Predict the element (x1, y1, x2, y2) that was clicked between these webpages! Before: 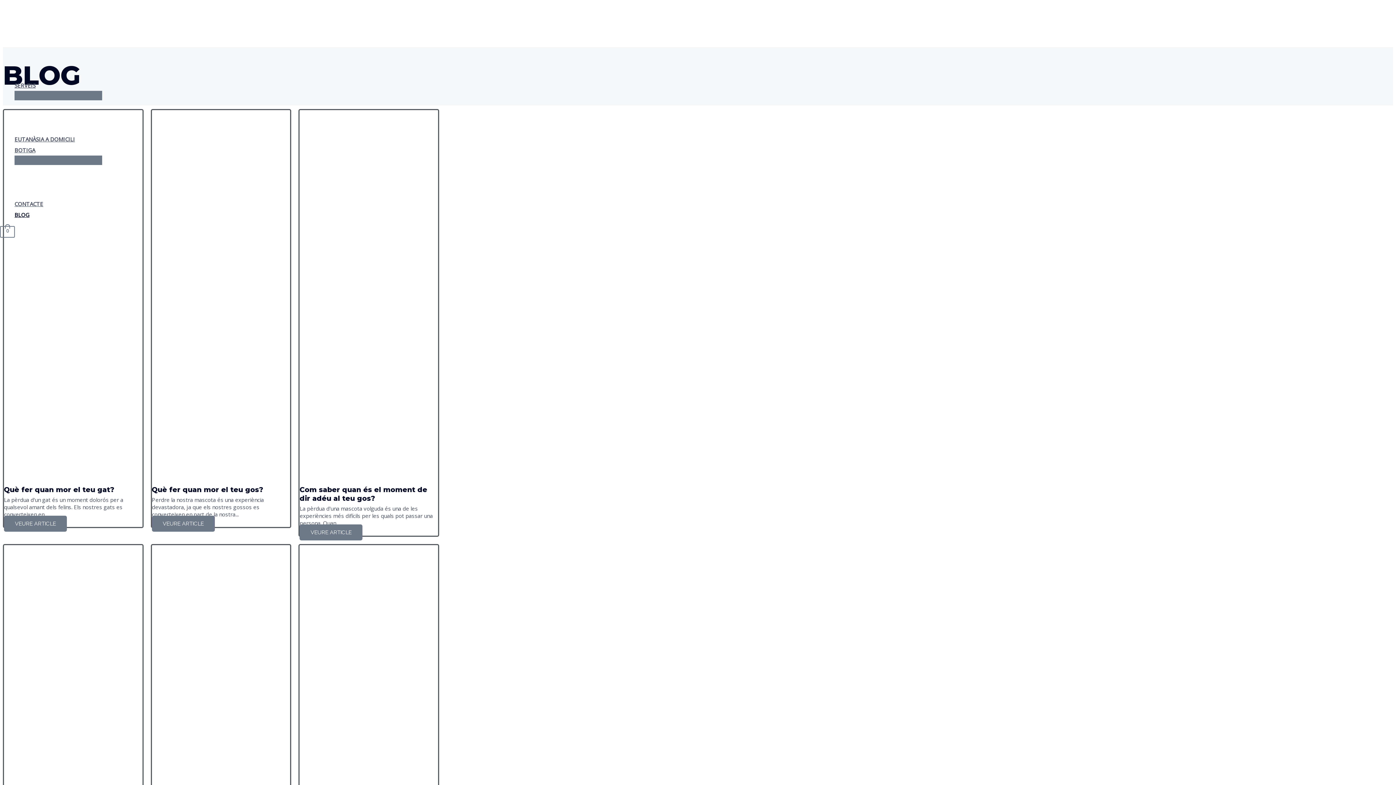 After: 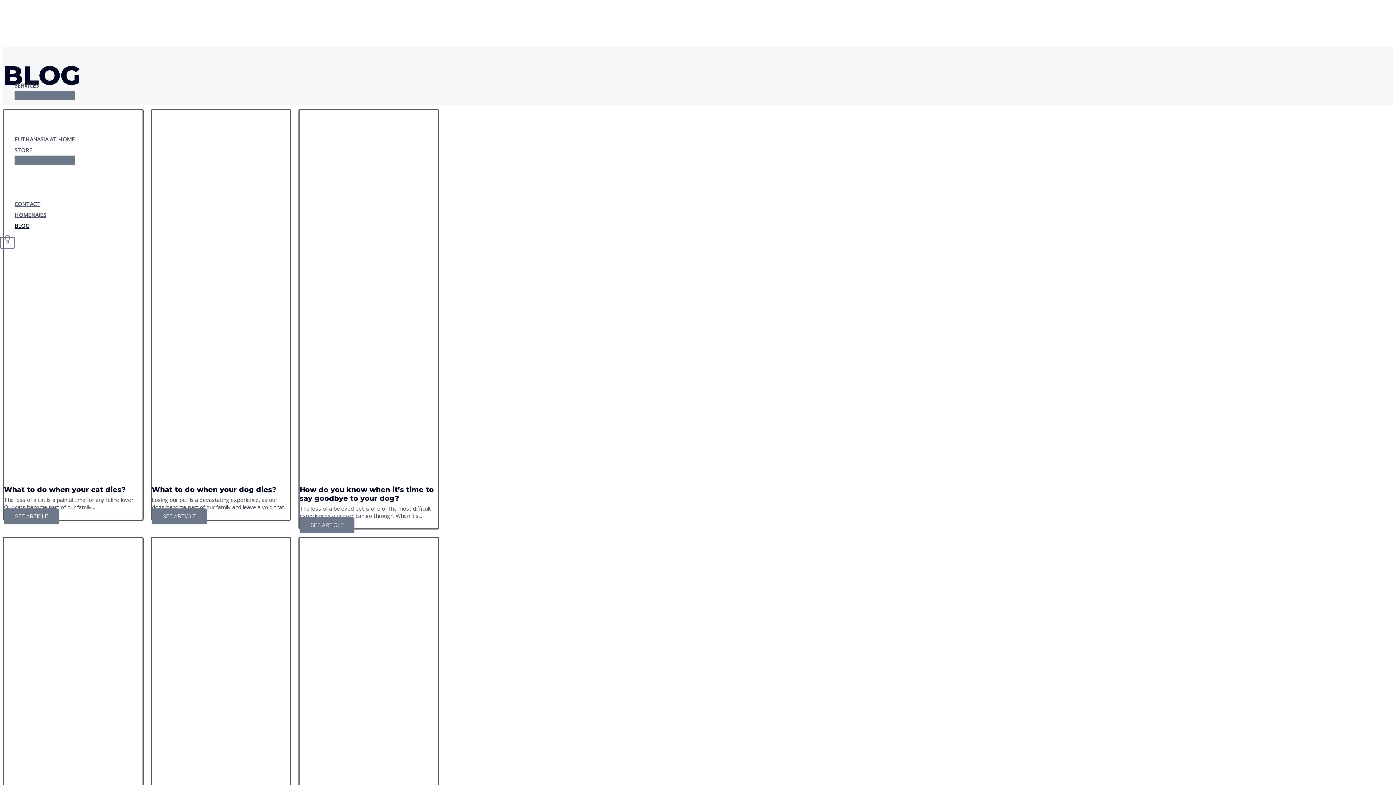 Action: bbox: (21, 237, 29, 242)